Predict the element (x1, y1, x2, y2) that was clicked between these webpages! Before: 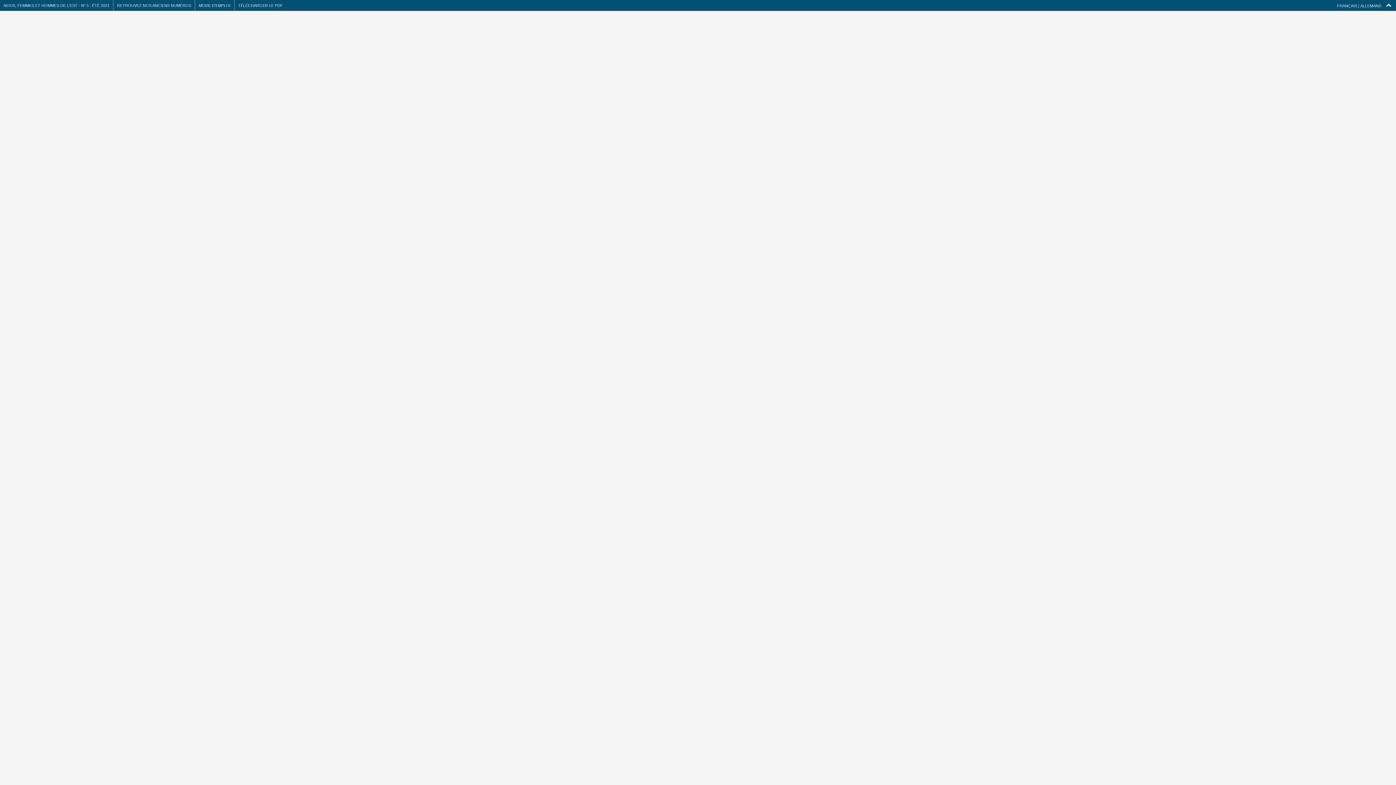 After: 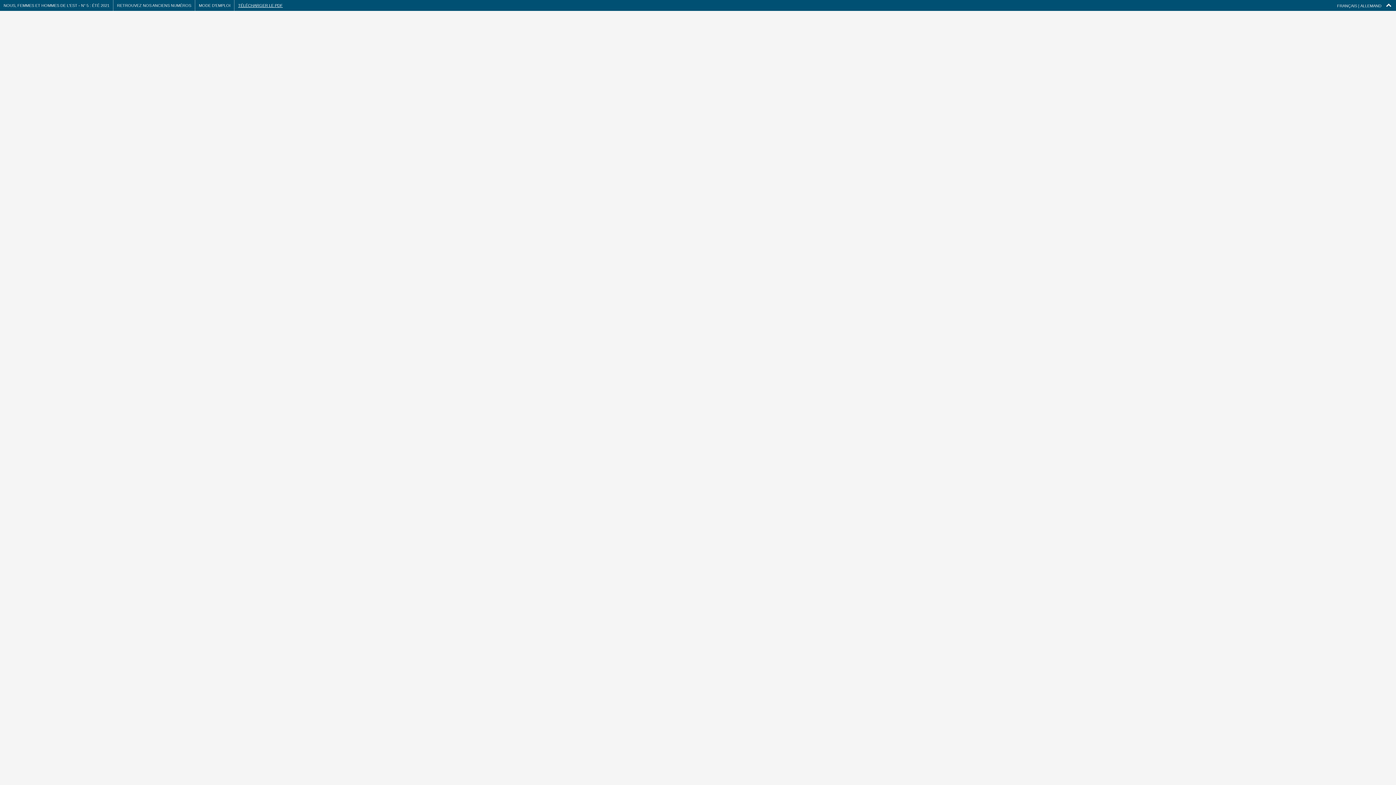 Action: bbox: (238, 0, 282, 11) label: TÉLÉCHARGER LE PDF